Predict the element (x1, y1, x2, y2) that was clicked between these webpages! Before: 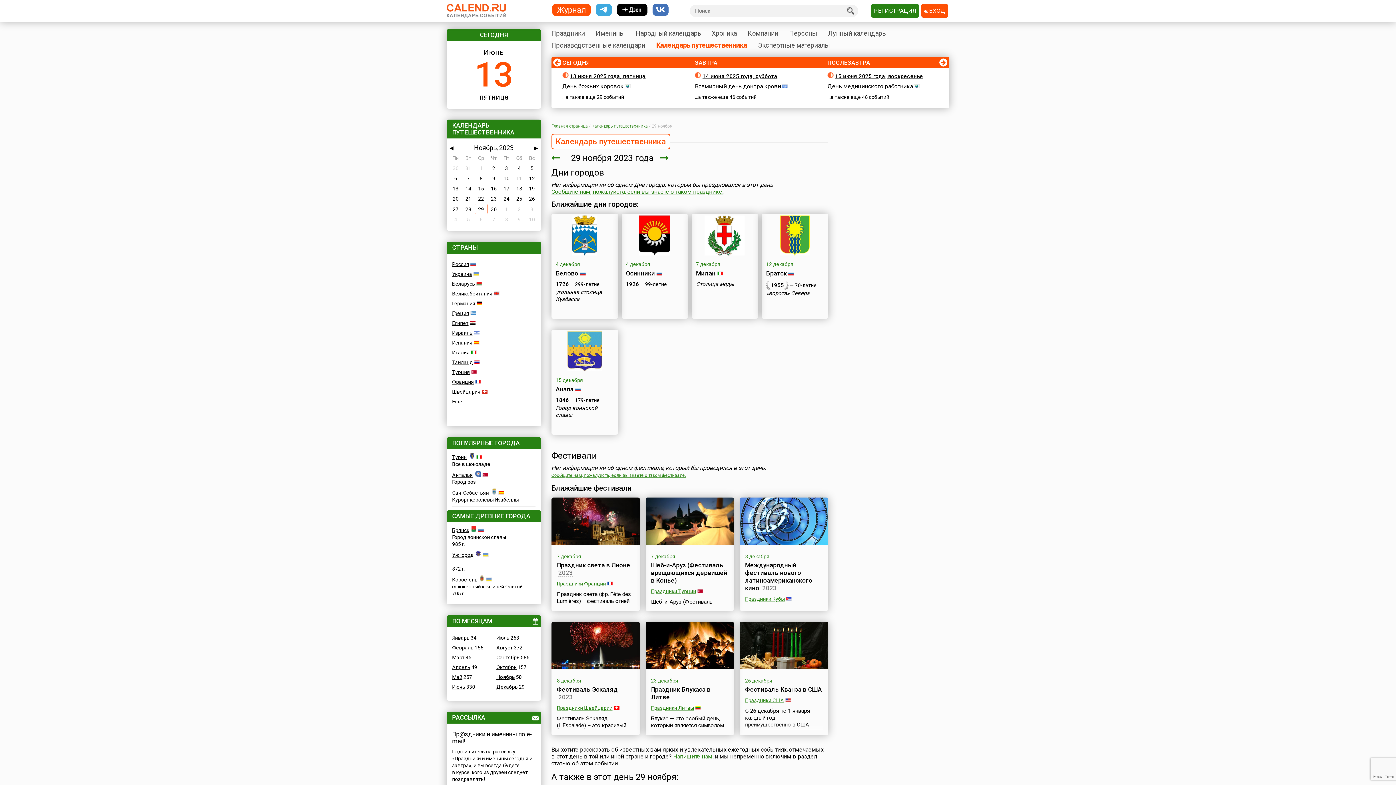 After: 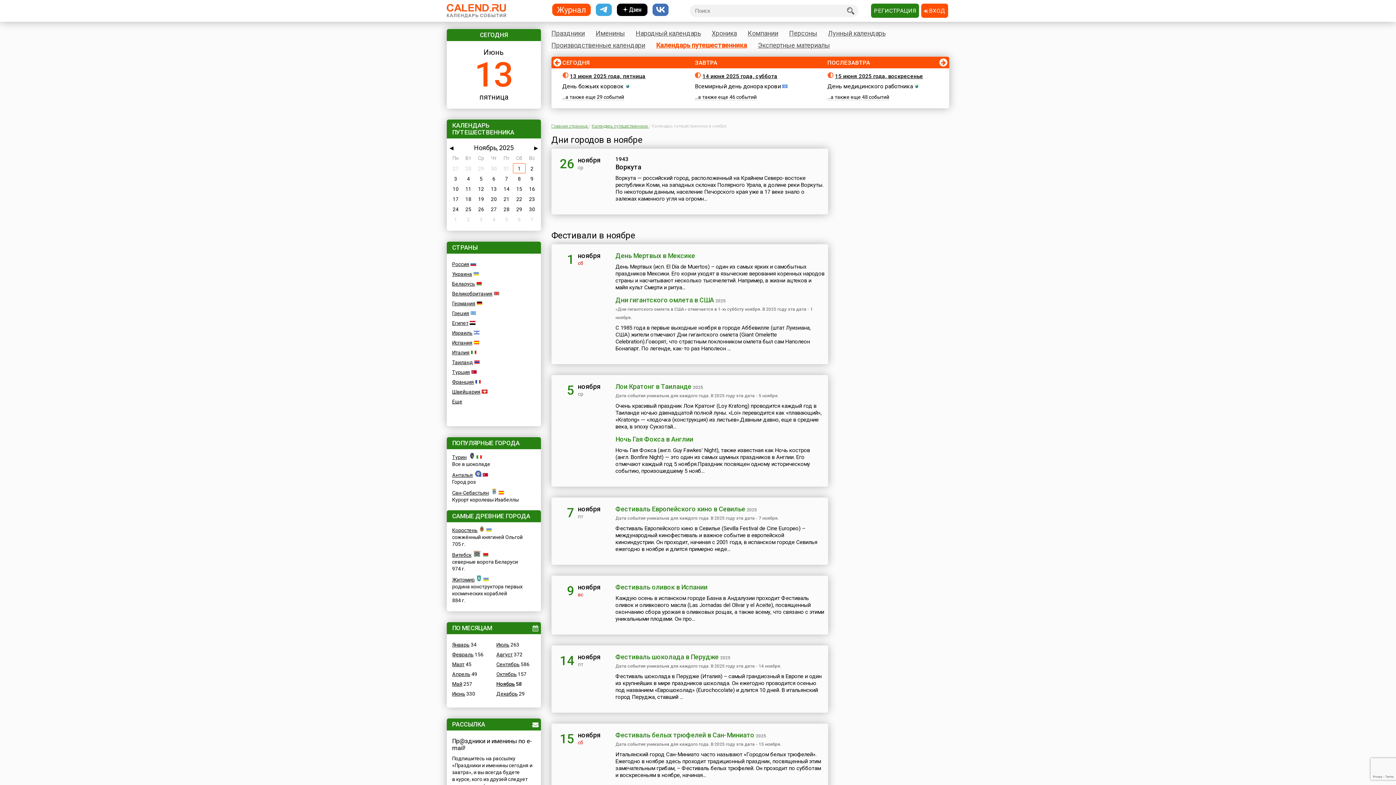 Action: bbox: (496, 674, 515, 680) label: Ноябрь